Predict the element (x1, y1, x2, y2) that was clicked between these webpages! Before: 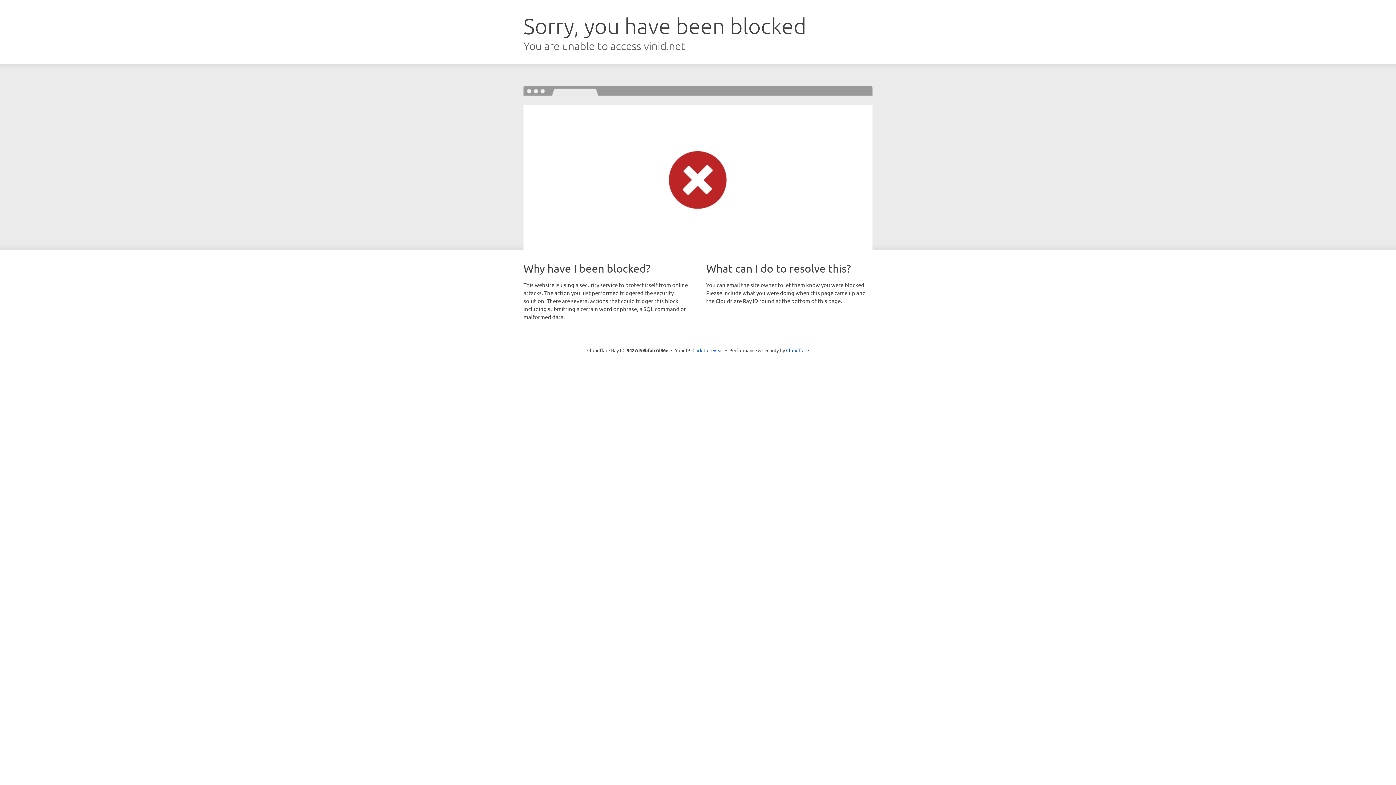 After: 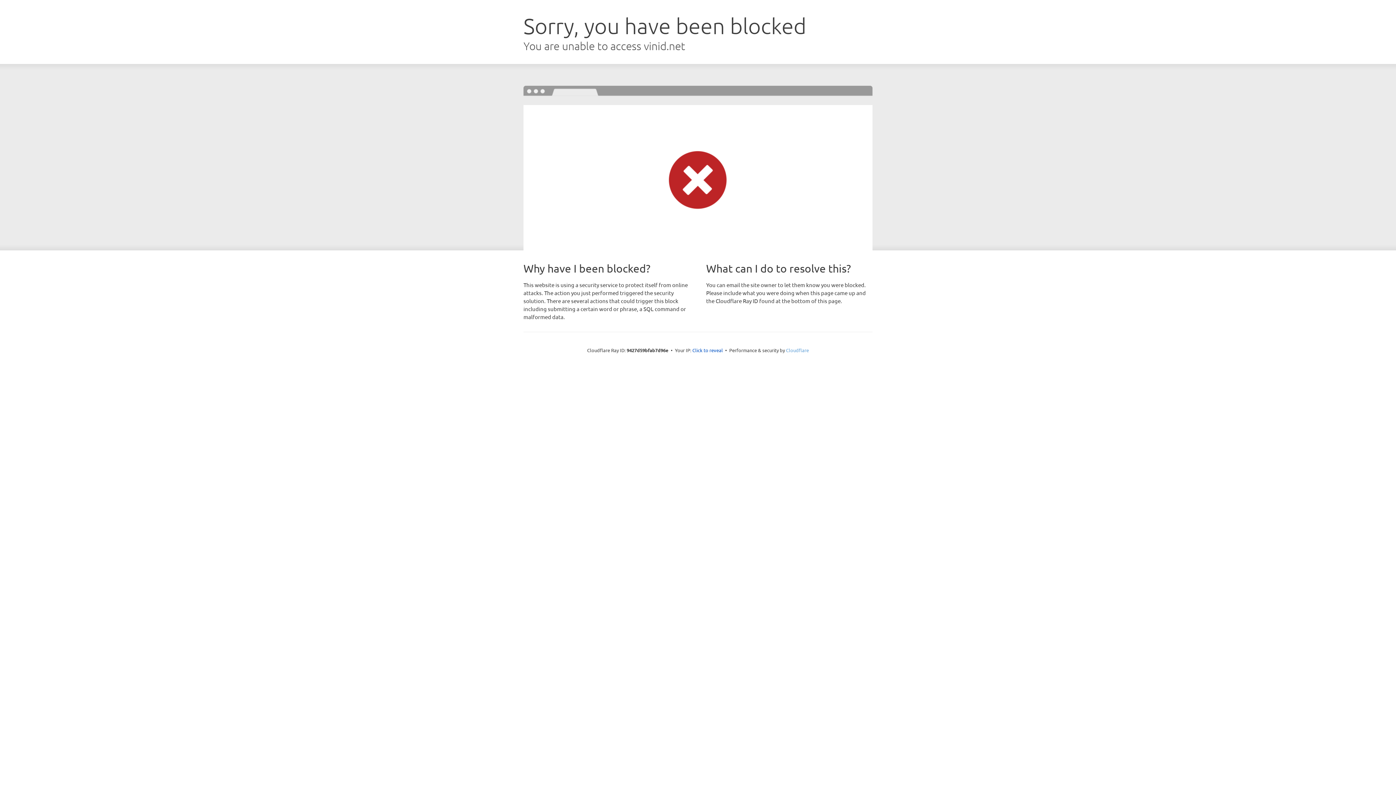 Action: bbox: (786, 347, 809, 353) label: Cloudflare